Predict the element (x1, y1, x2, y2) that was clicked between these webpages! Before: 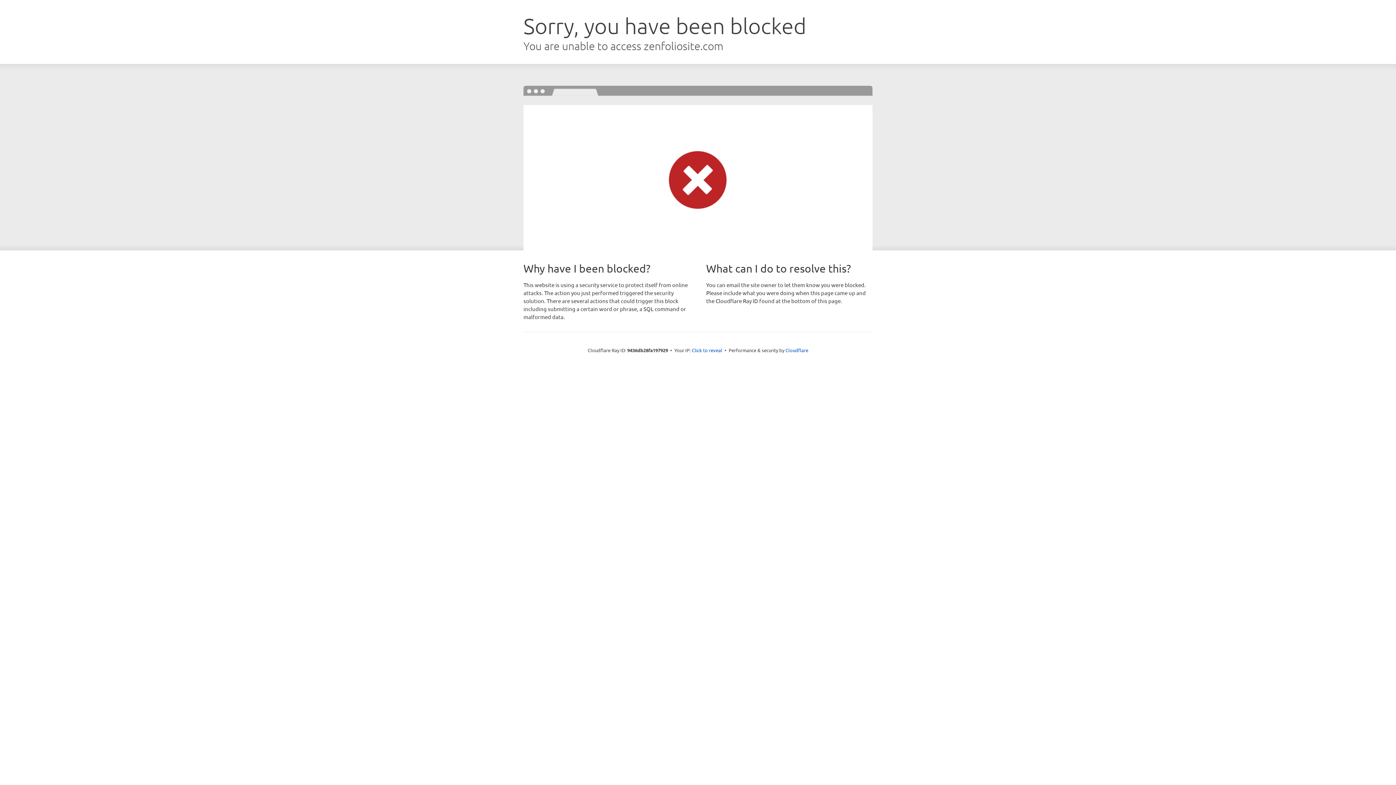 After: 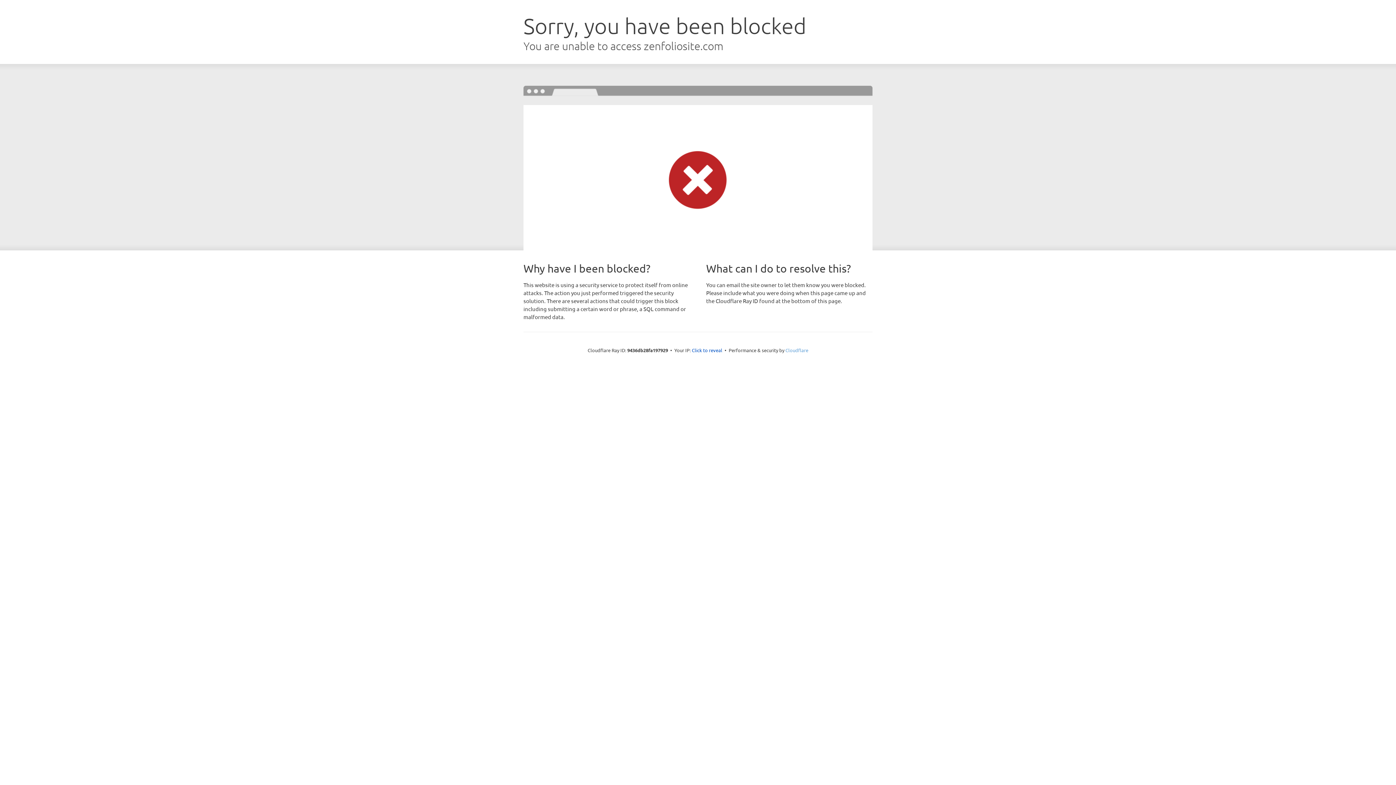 Action: label: Cloudflare bbox: (785, 347, 808, 353)